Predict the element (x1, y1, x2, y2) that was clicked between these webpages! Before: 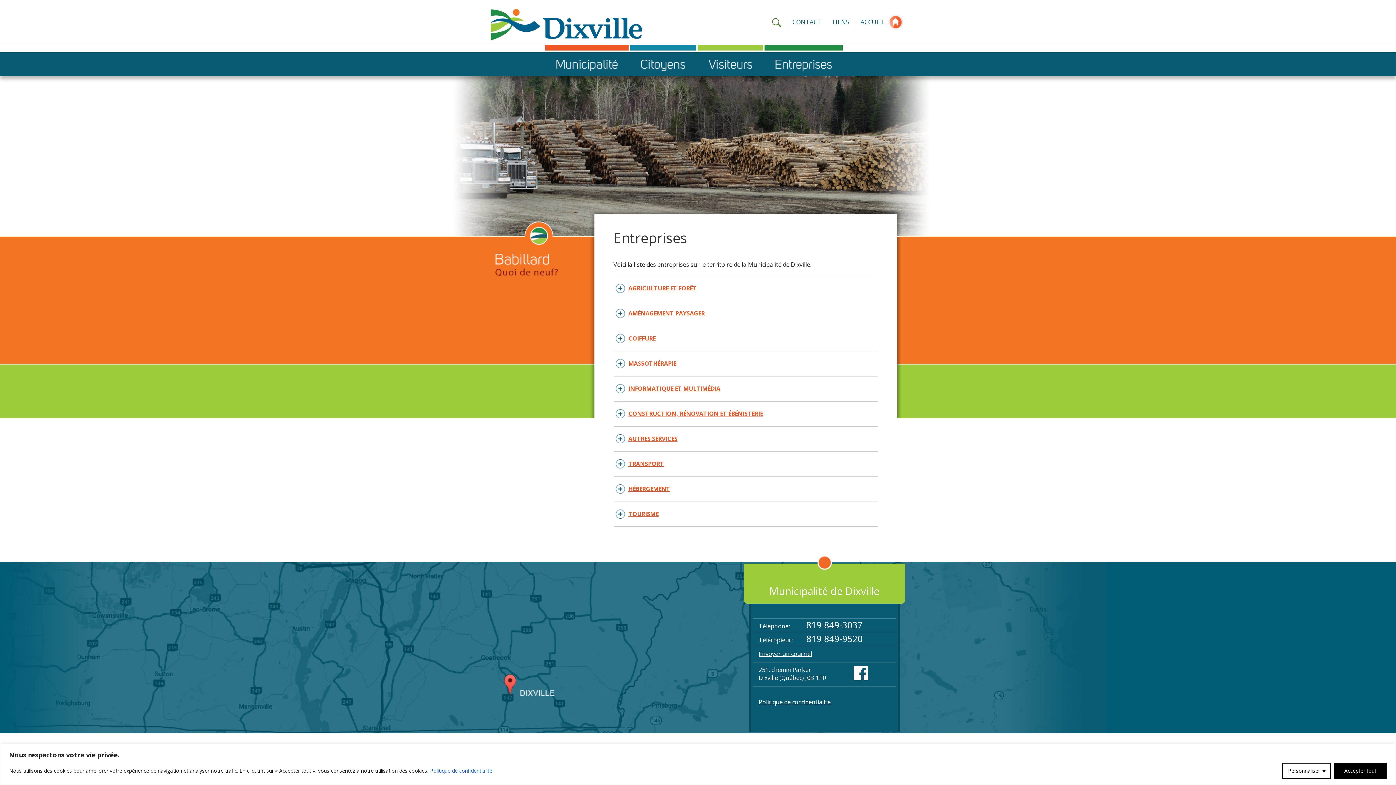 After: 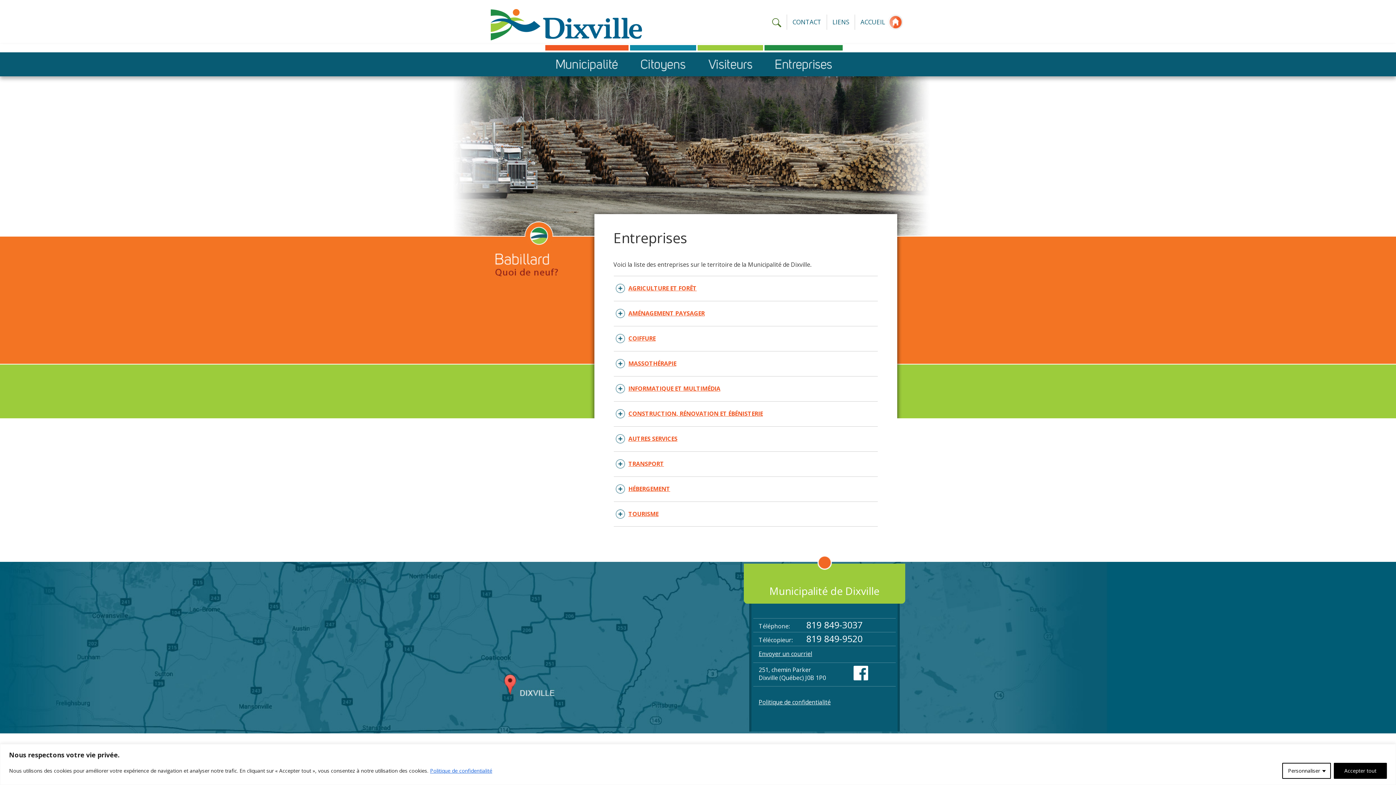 Action: label: Politique de confidentialité bbox: (429, 767, 492, 774)